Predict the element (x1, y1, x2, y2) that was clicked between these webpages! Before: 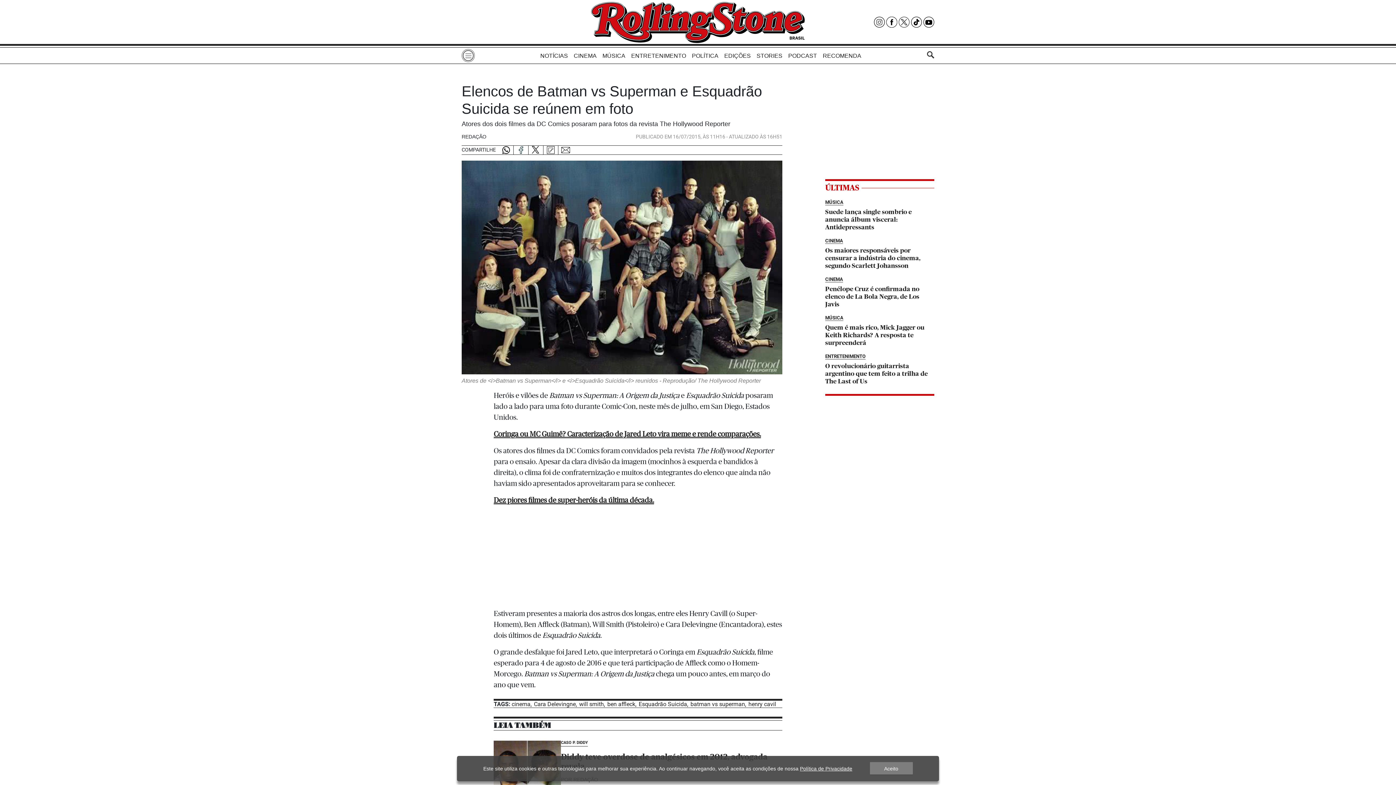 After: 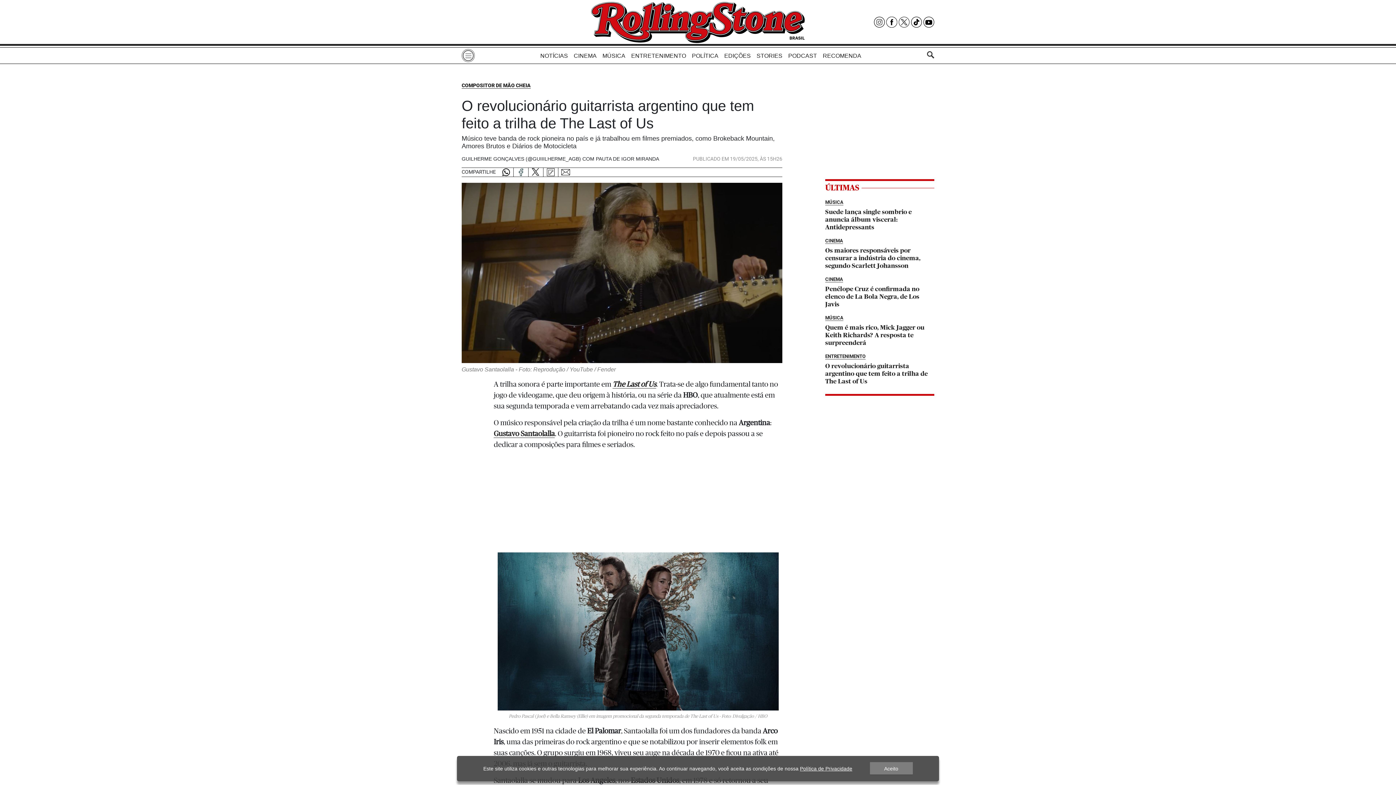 Action: label: O revolucionário guitarrista argentino que tem feito a trilha de The Last of Us bbox: (825, 352, 934, 385)